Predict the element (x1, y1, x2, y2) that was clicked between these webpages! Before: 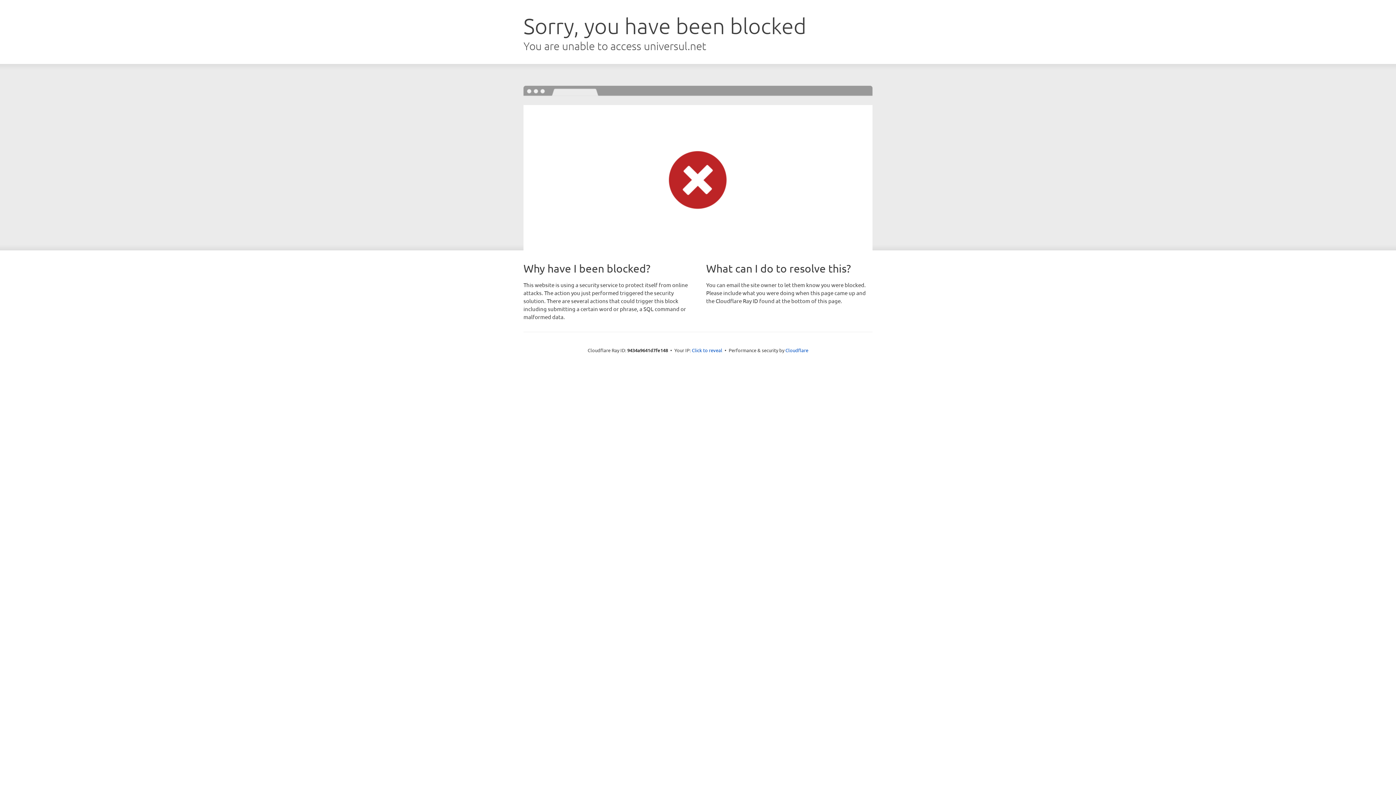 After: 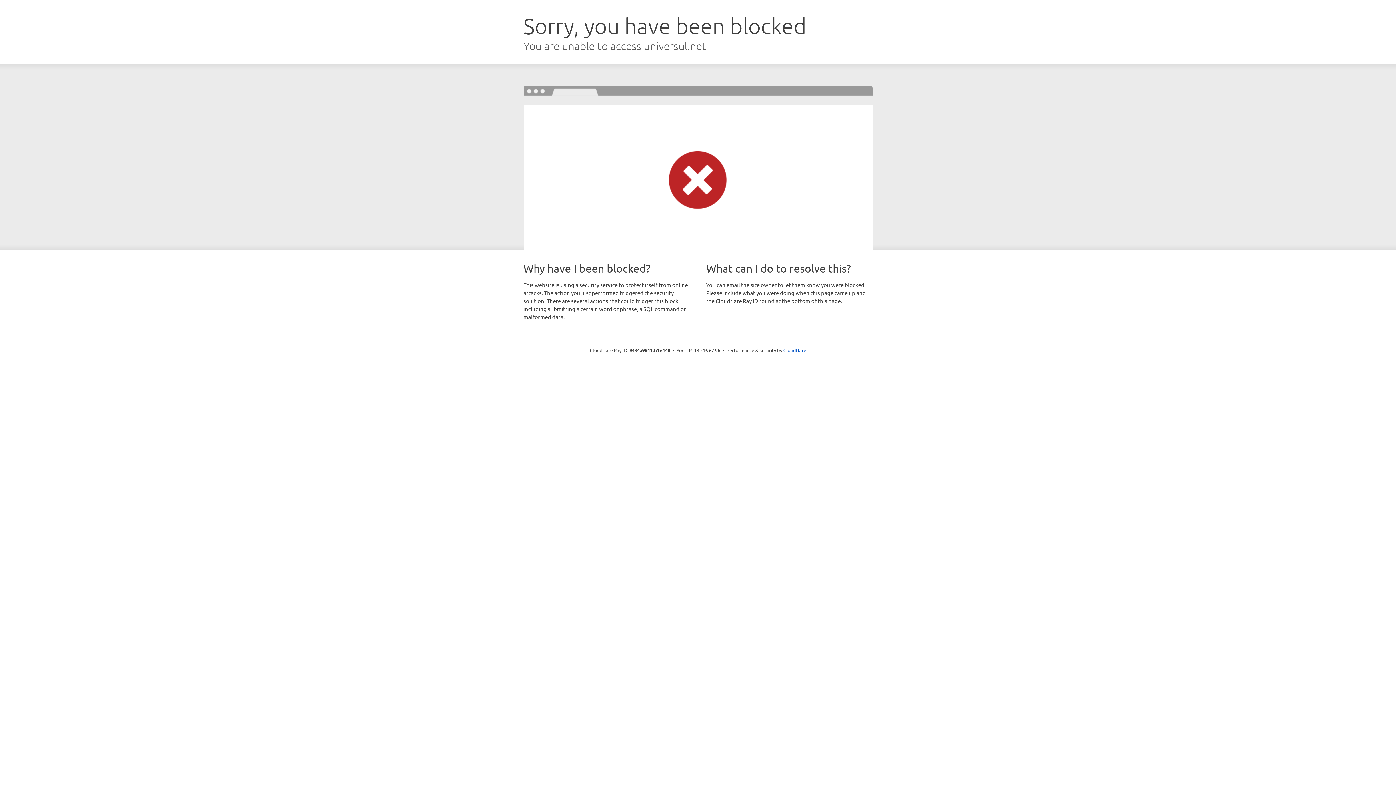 Action: label: Click to reveal bbox: (692, 346, 722, 353)